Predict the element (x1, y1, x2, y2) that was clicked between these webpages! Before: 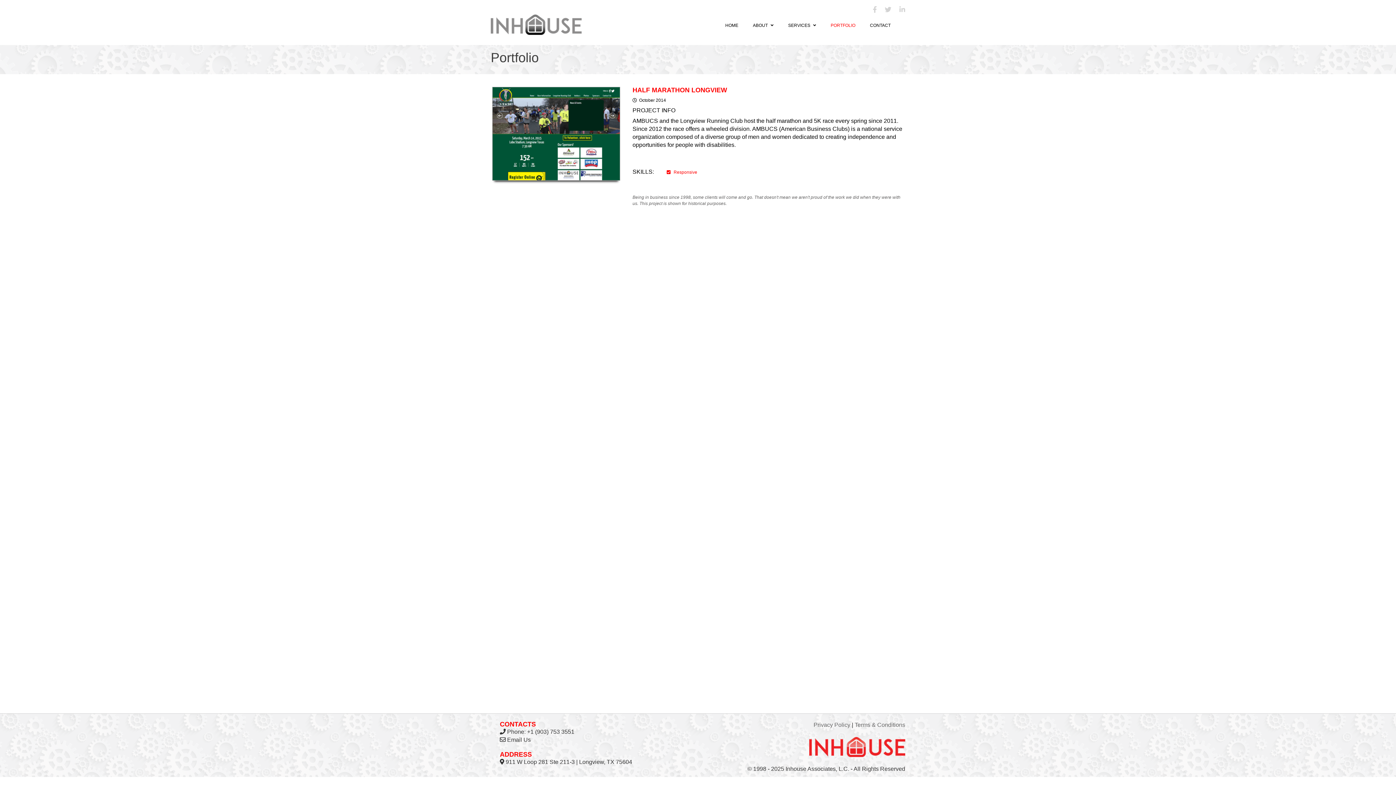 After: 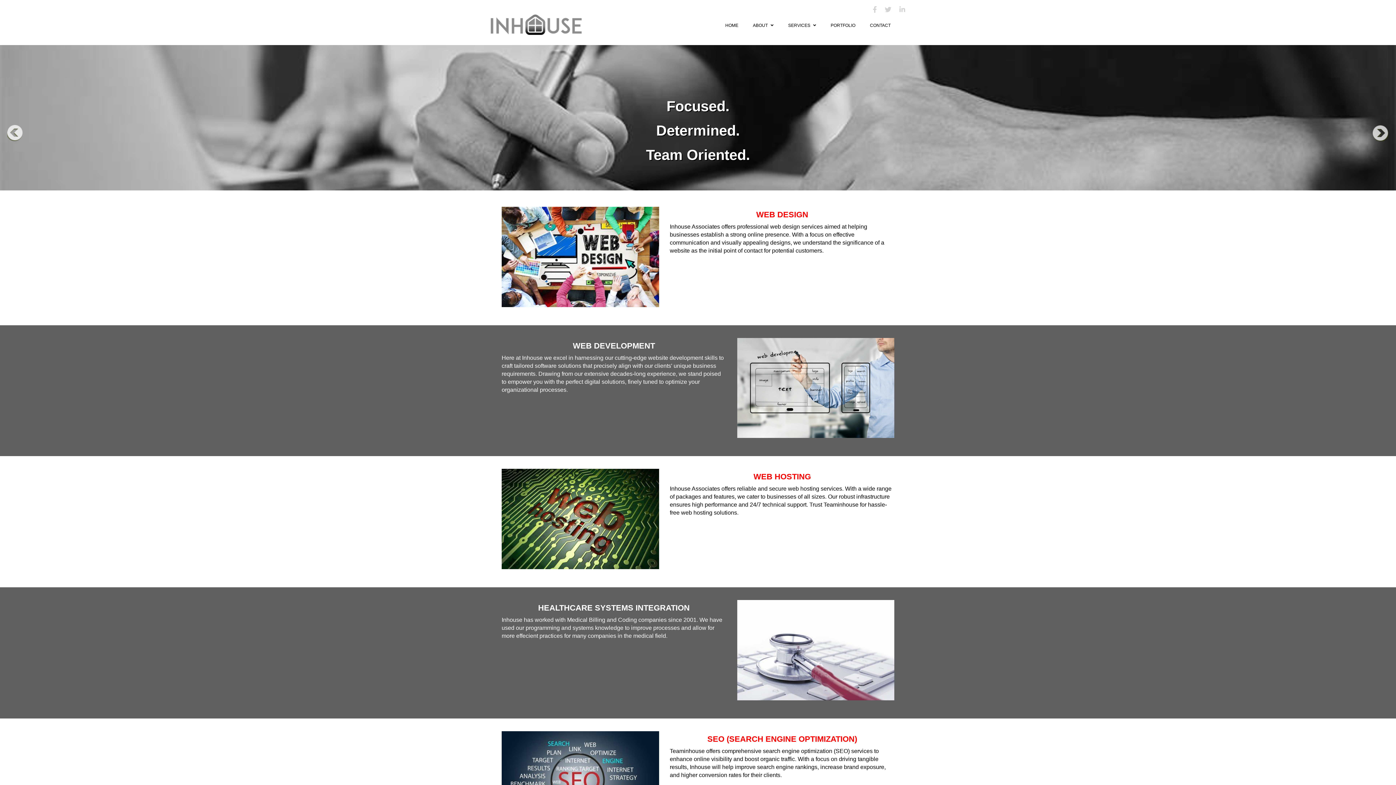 Action: bbox: (718, 14, 745, 36) label: HOME